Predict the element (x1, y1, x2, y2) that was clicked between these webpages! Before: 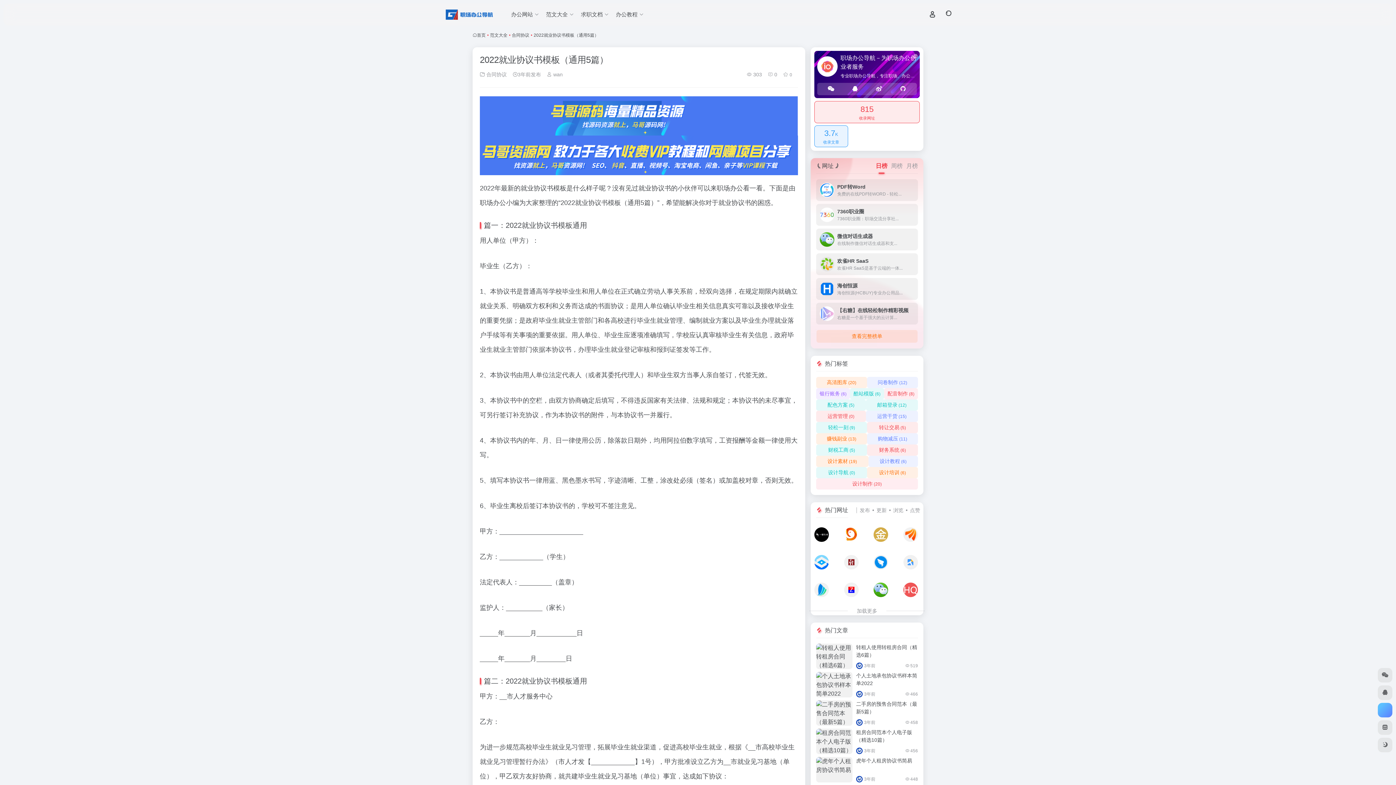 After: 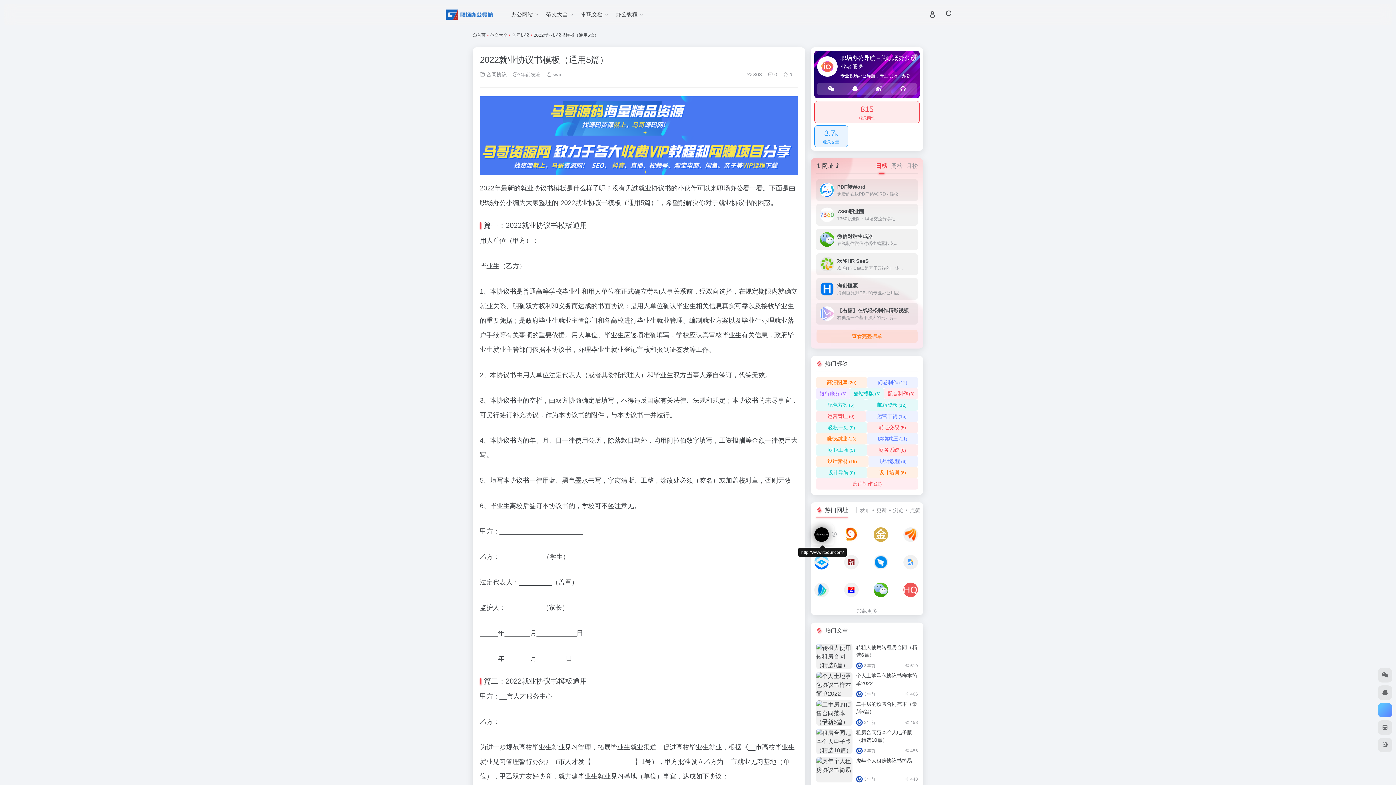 Action: label: 一键生成
一键生成是一款只需输入文字... bbox: (810, 524, 834, 545)